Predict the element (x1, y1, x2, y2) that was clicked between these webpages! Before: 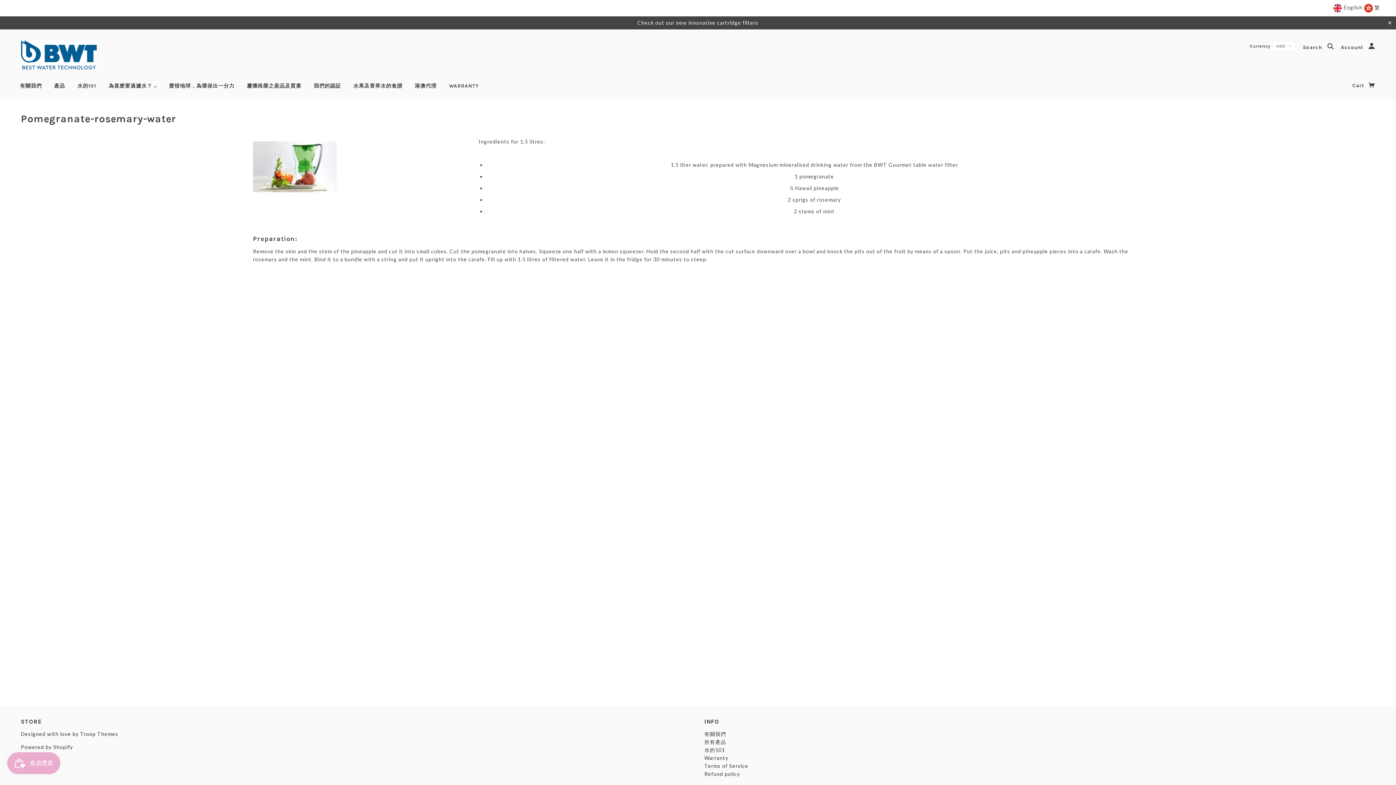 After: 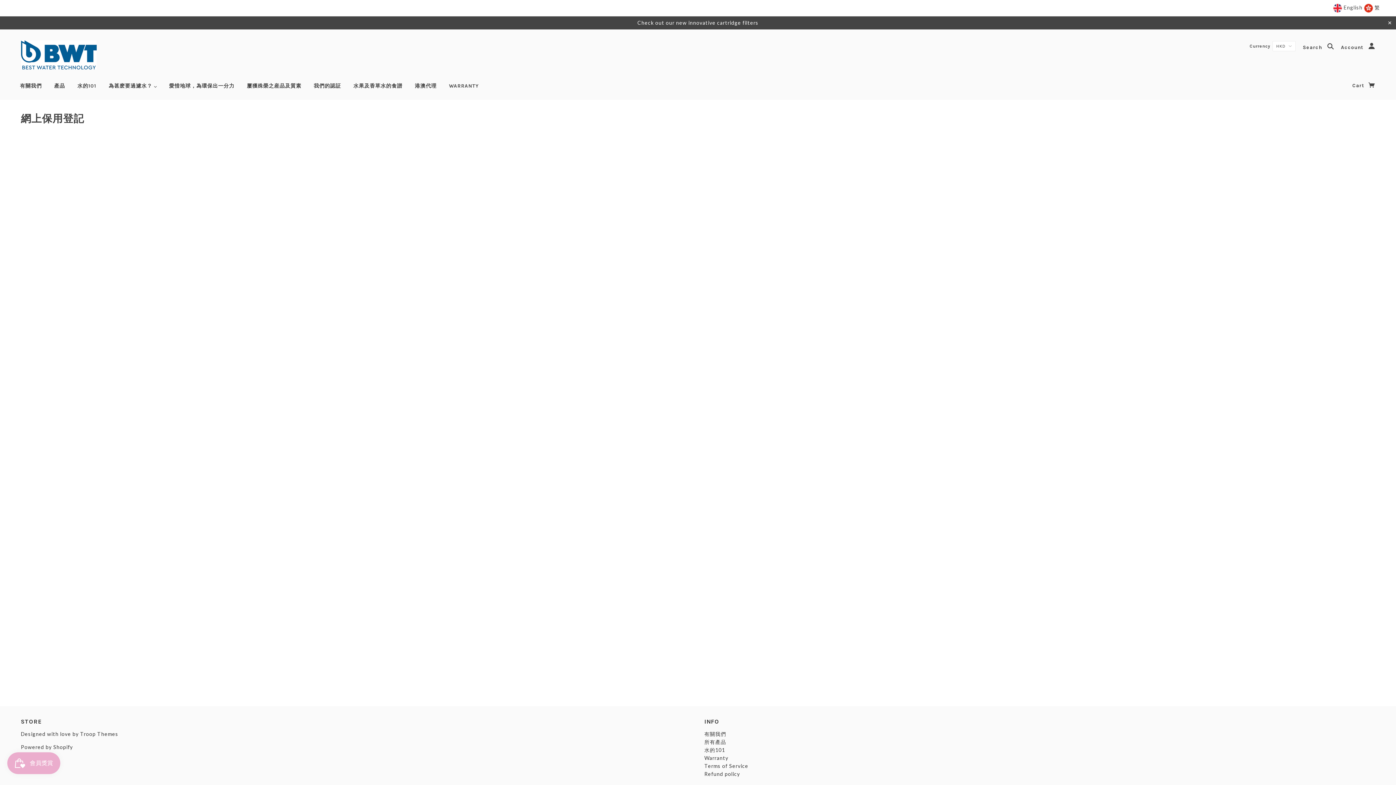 Action: label: Warranty bbox: (704, 755, 728, 761)